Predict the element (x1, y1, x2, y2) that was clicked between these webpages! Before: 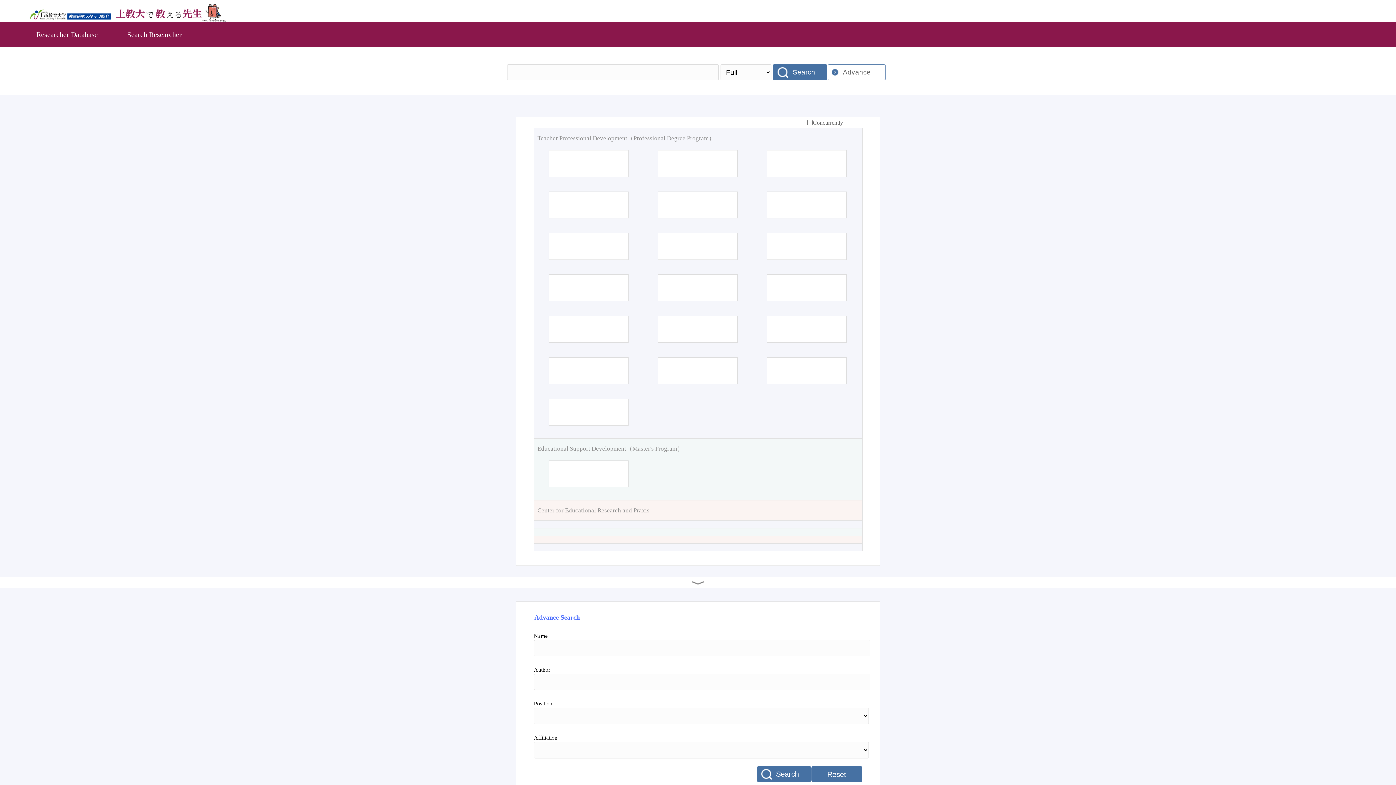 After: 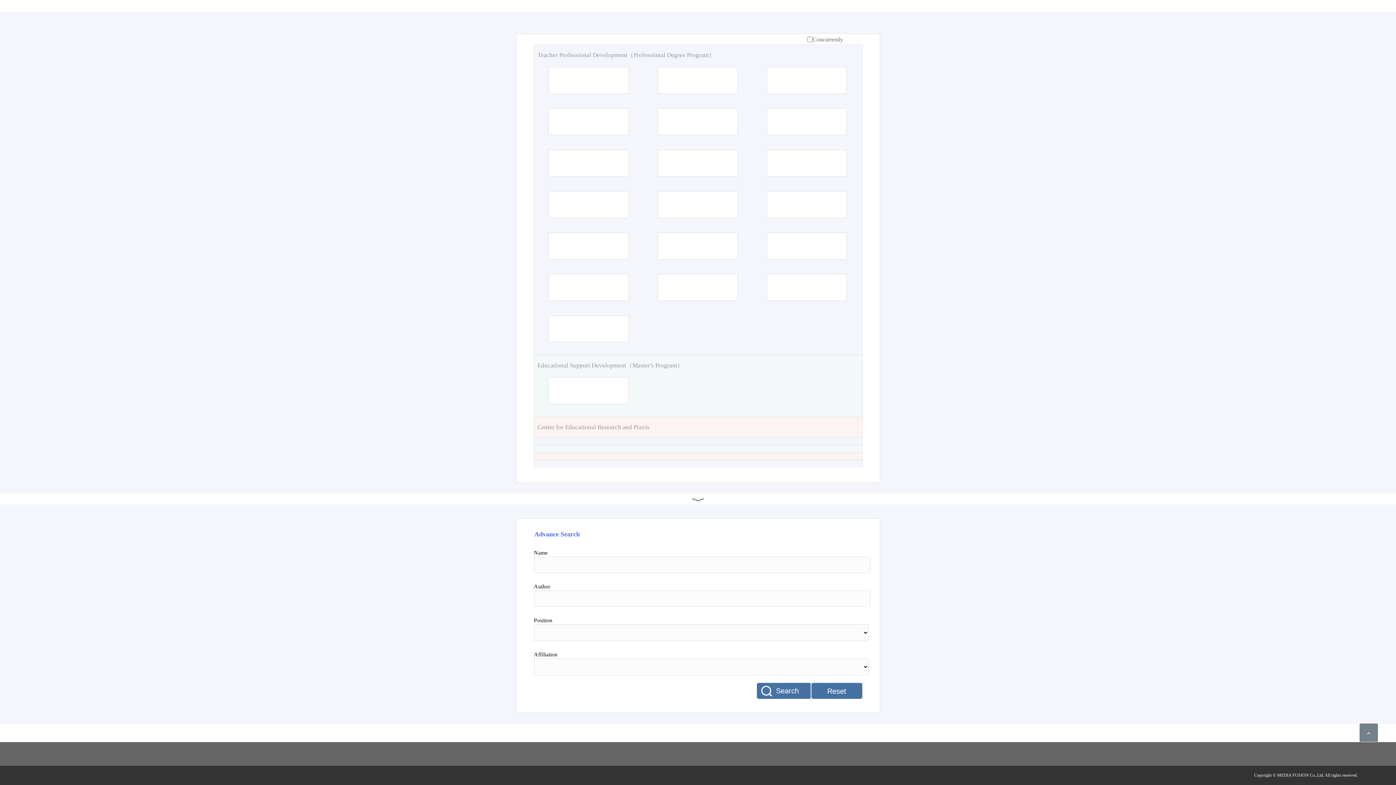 Action: bbox: (692, 577, 704, 588)